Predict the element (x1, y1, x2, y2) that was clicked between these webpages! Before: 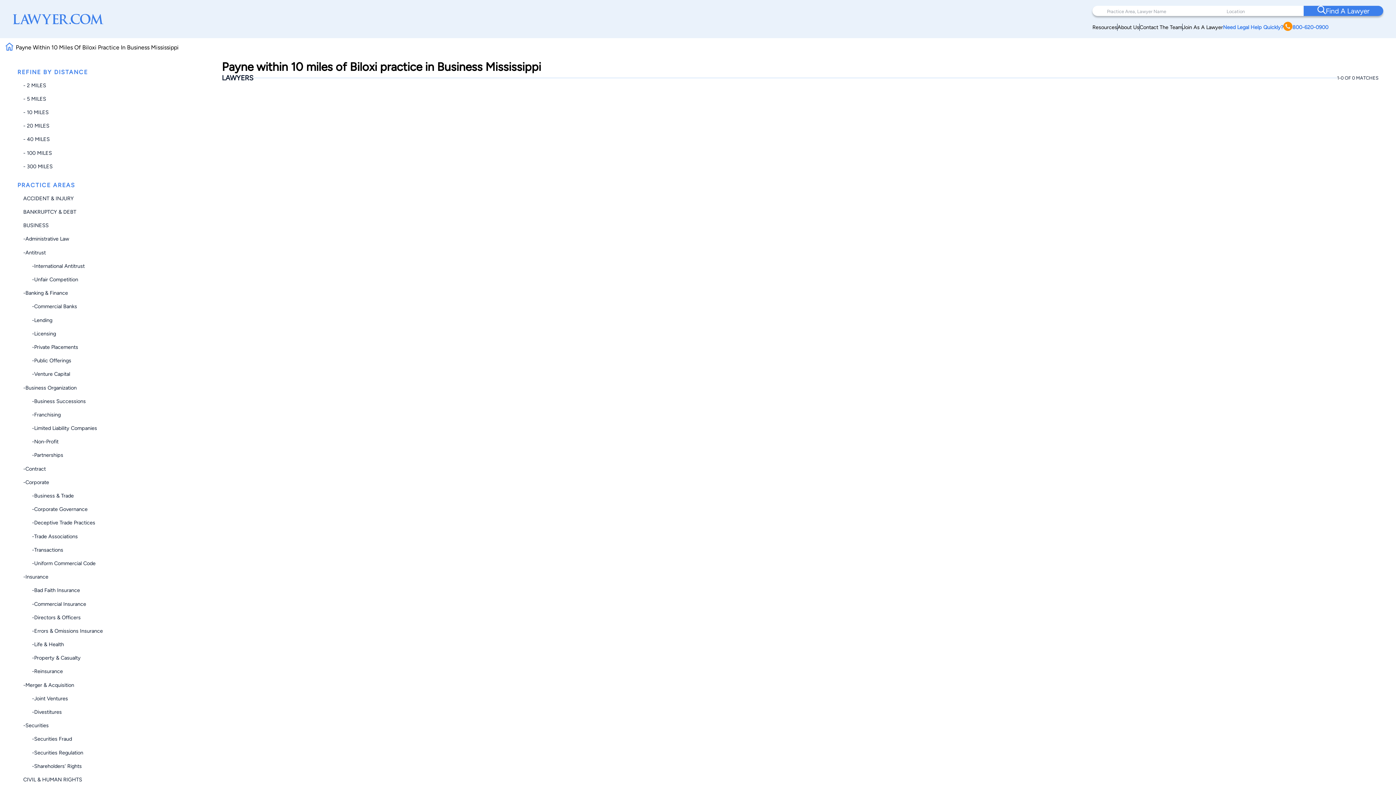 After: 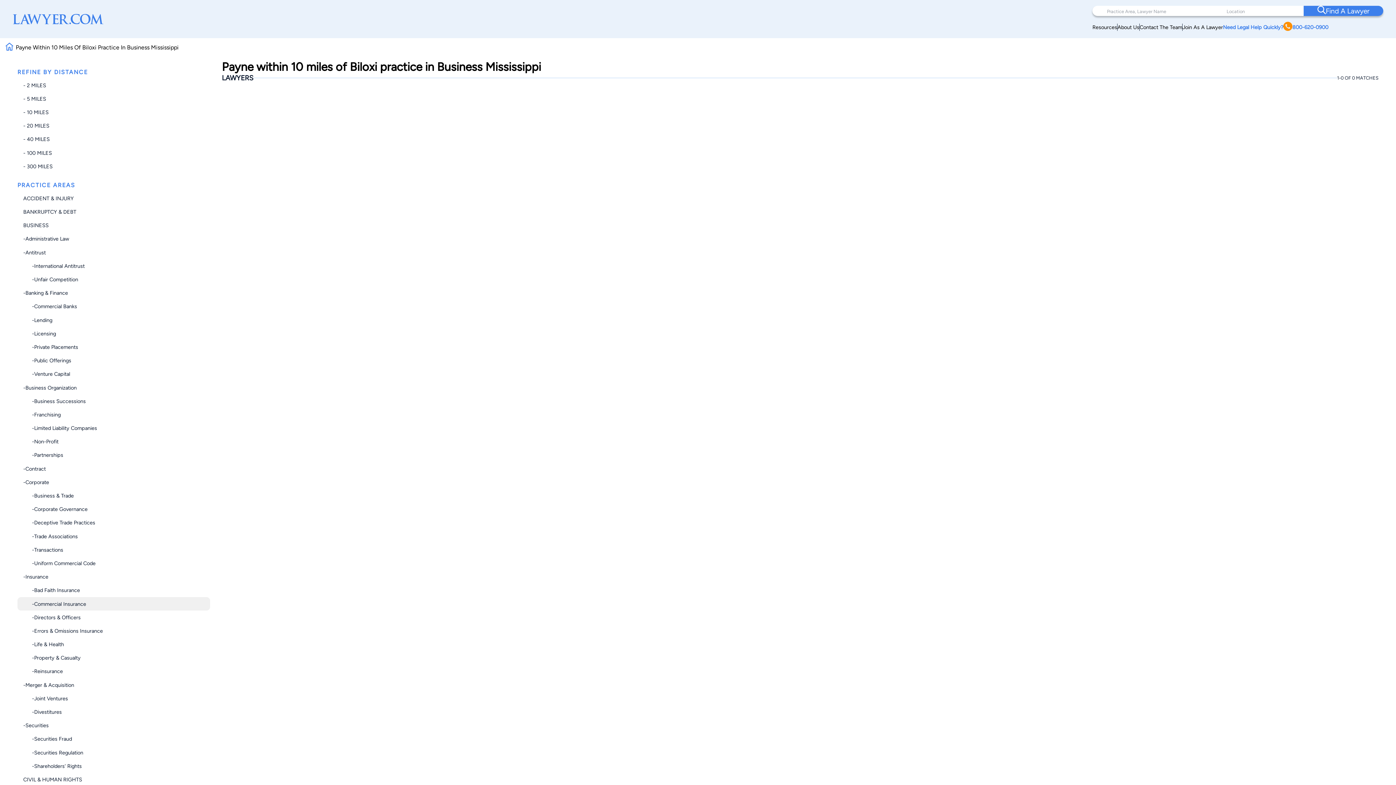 Action: bbox: (23, 600, 86, 607) label:       -Commercial Insurance